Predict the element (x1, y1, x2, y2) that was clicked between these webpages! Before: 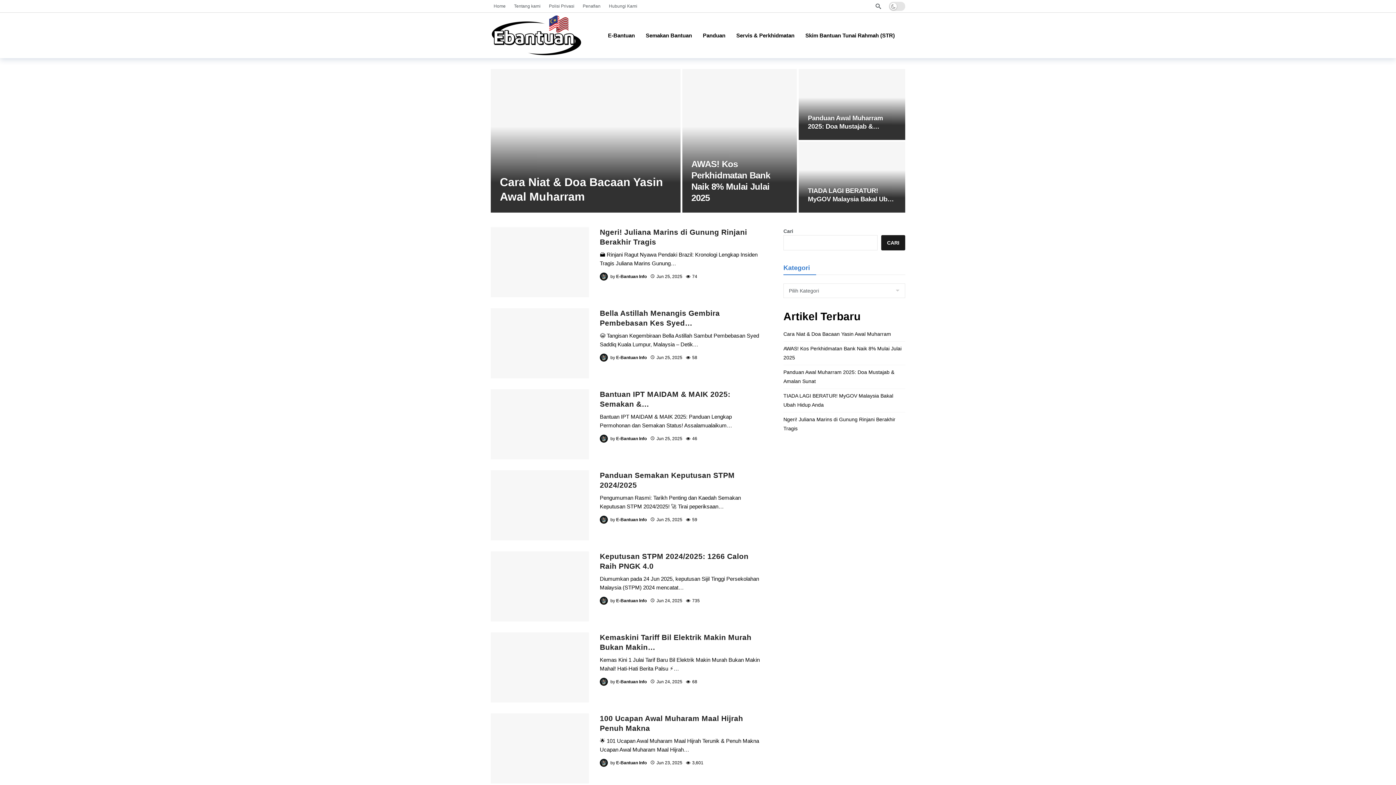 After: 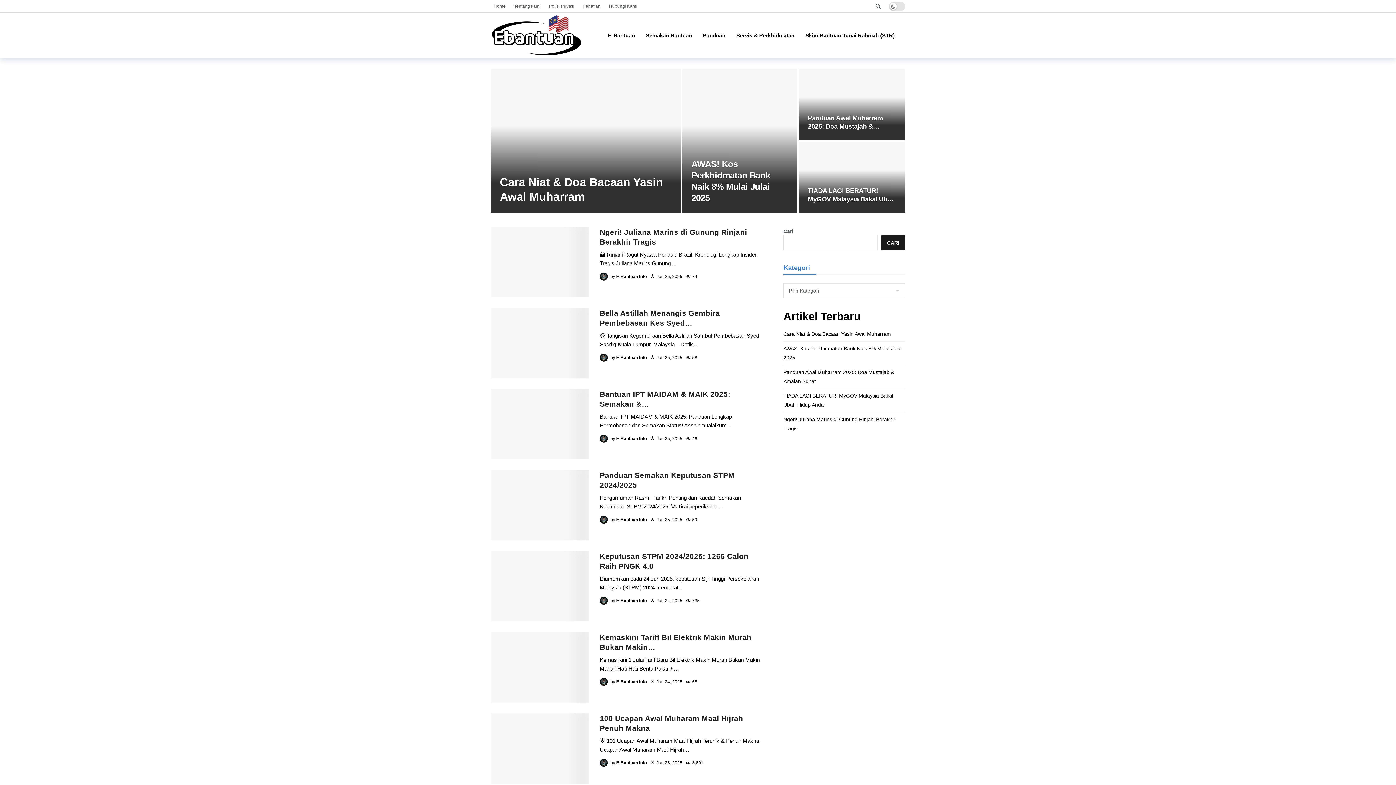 Action: bbox: (616, 355, 646, 360) label: E-Bantuan Info